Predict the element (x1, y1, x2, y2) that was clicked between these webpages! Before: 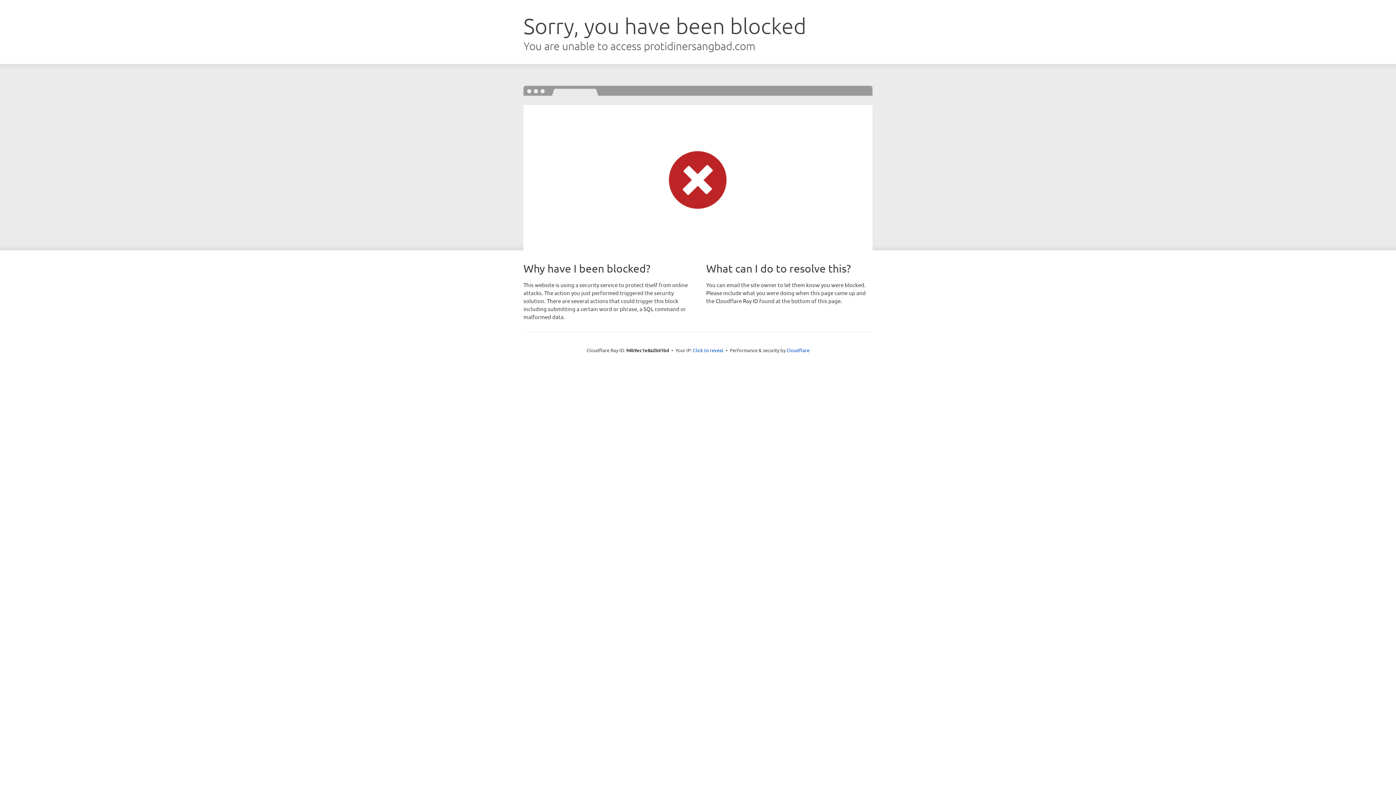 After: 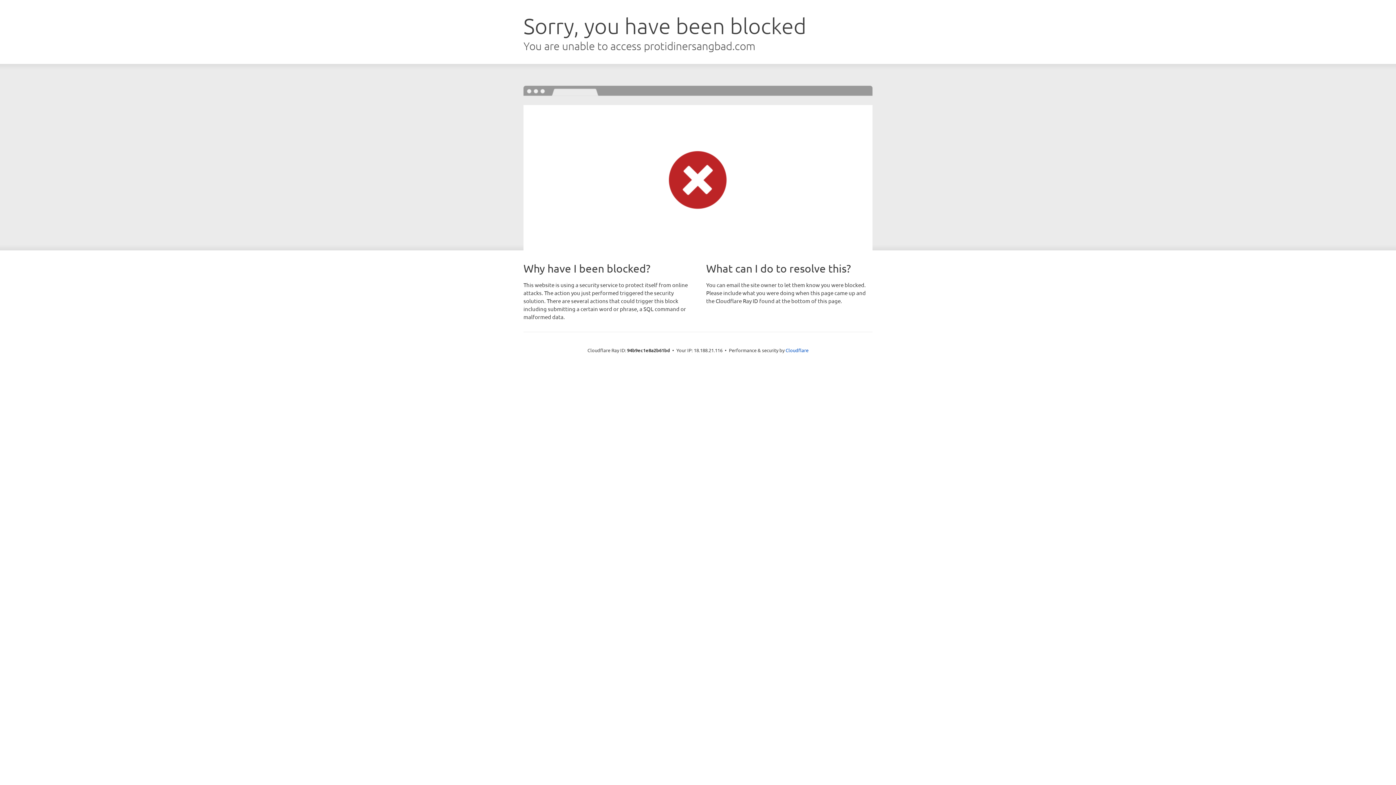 Action: label: Click to reveal bbox: (693, 346, 723, 353)